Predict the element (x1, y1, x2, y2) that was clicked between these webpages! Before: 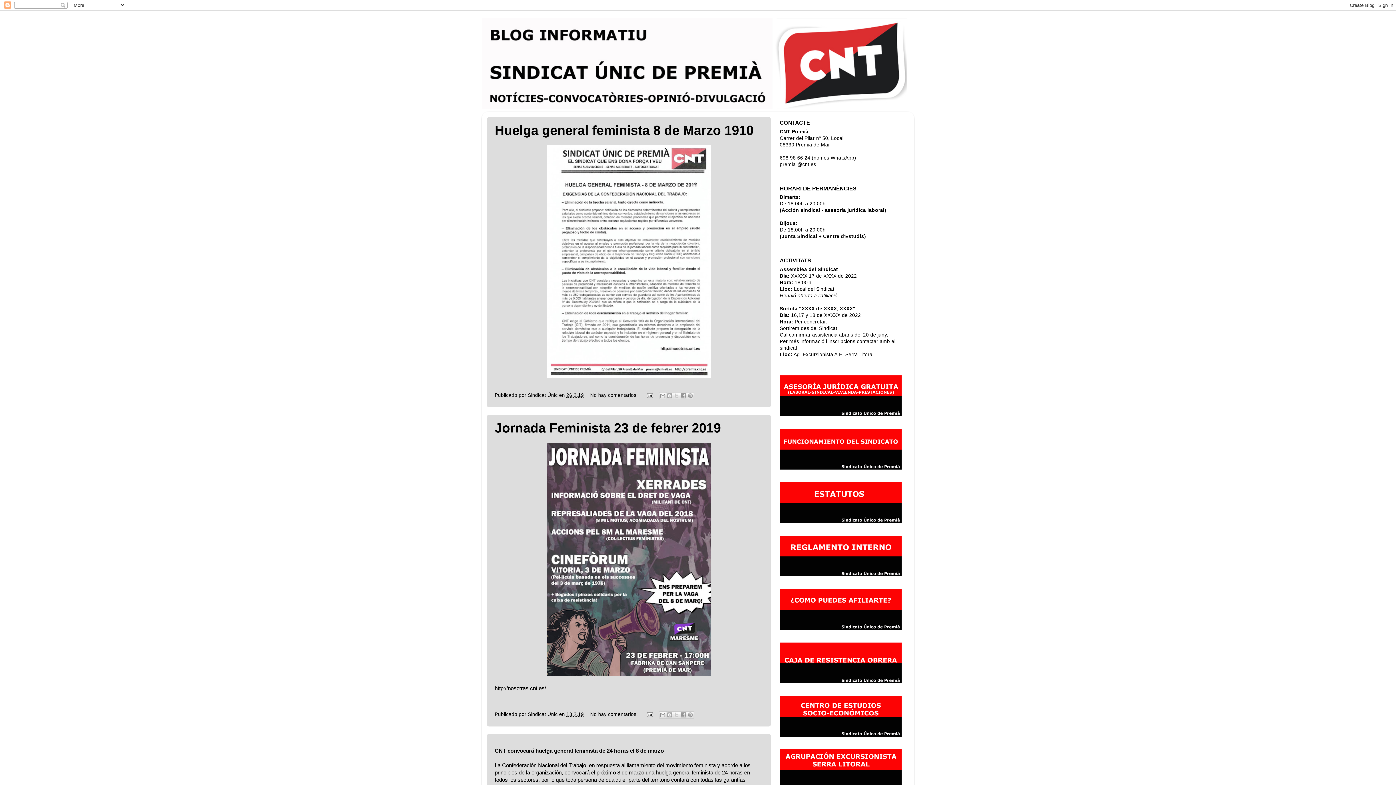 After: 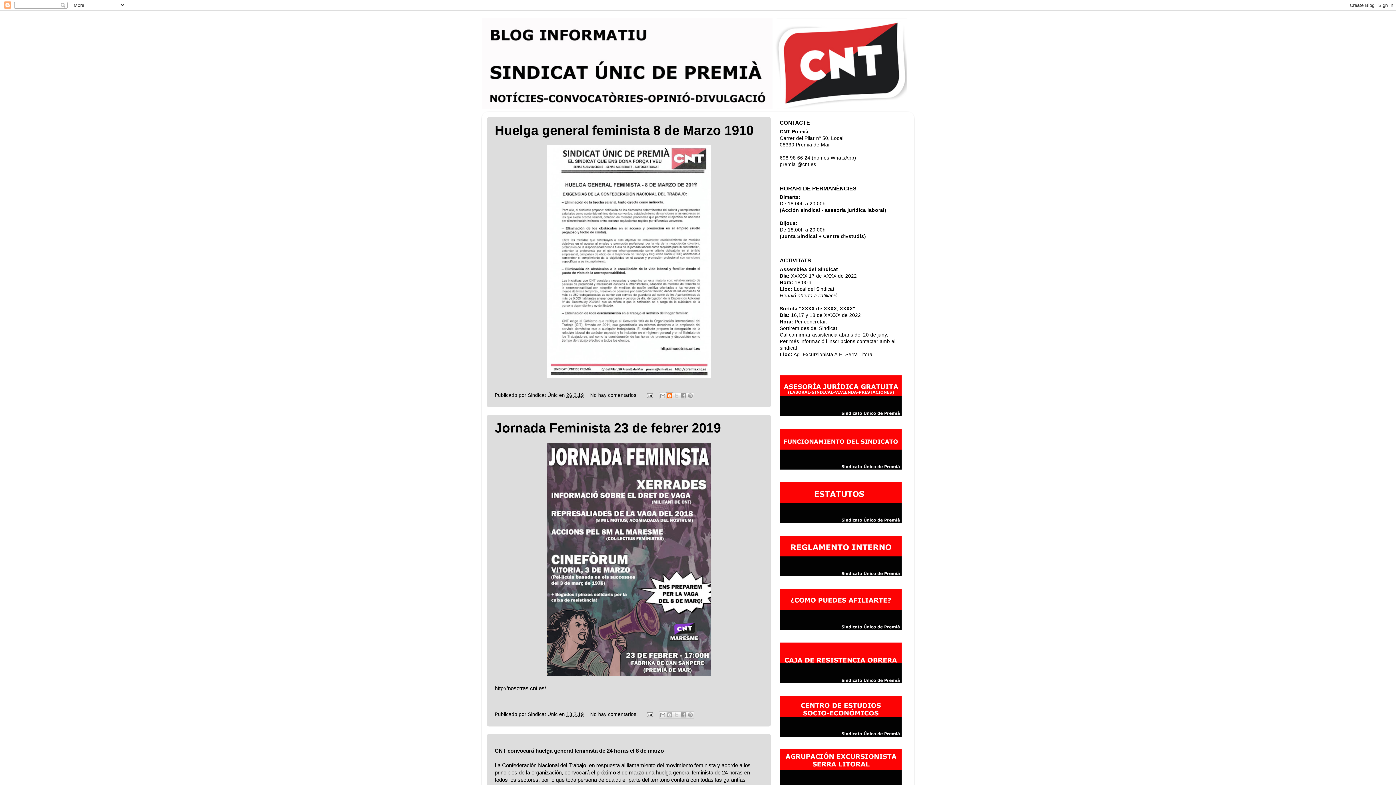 Action: label: Escribe un blog bbox: (666, 392, 673, 399)